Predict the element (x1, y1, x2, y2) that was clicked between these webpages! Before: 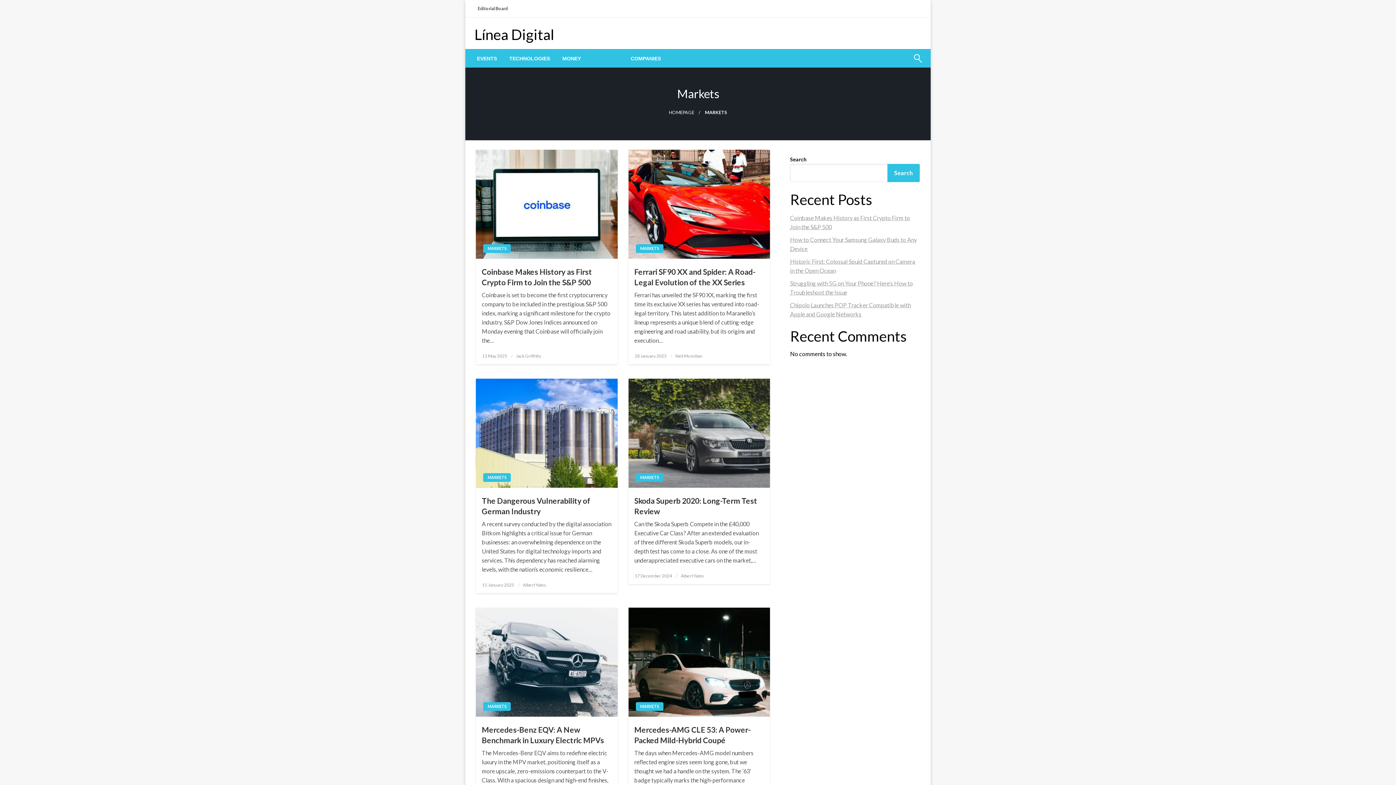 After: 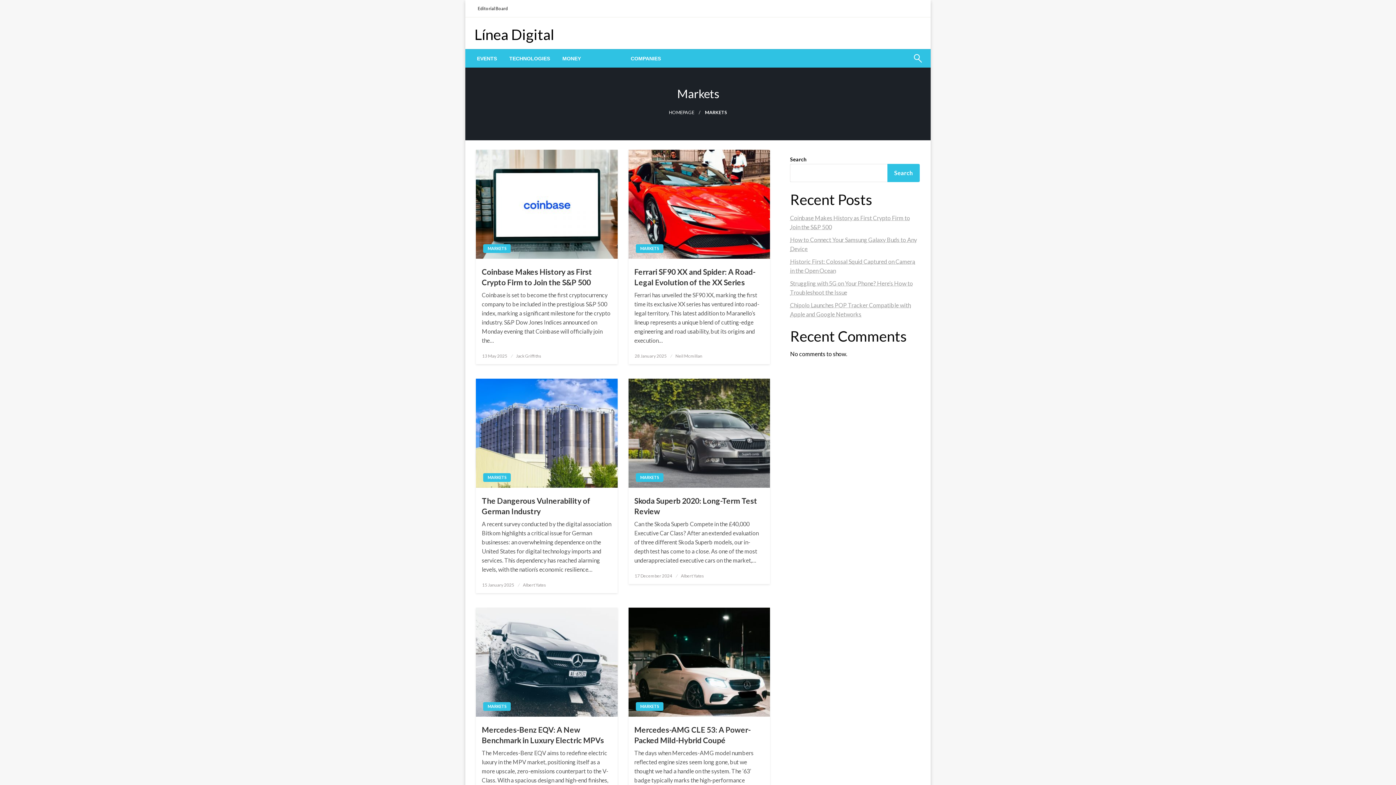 Action: label: Search bbox: (887, 164, 919, 182)